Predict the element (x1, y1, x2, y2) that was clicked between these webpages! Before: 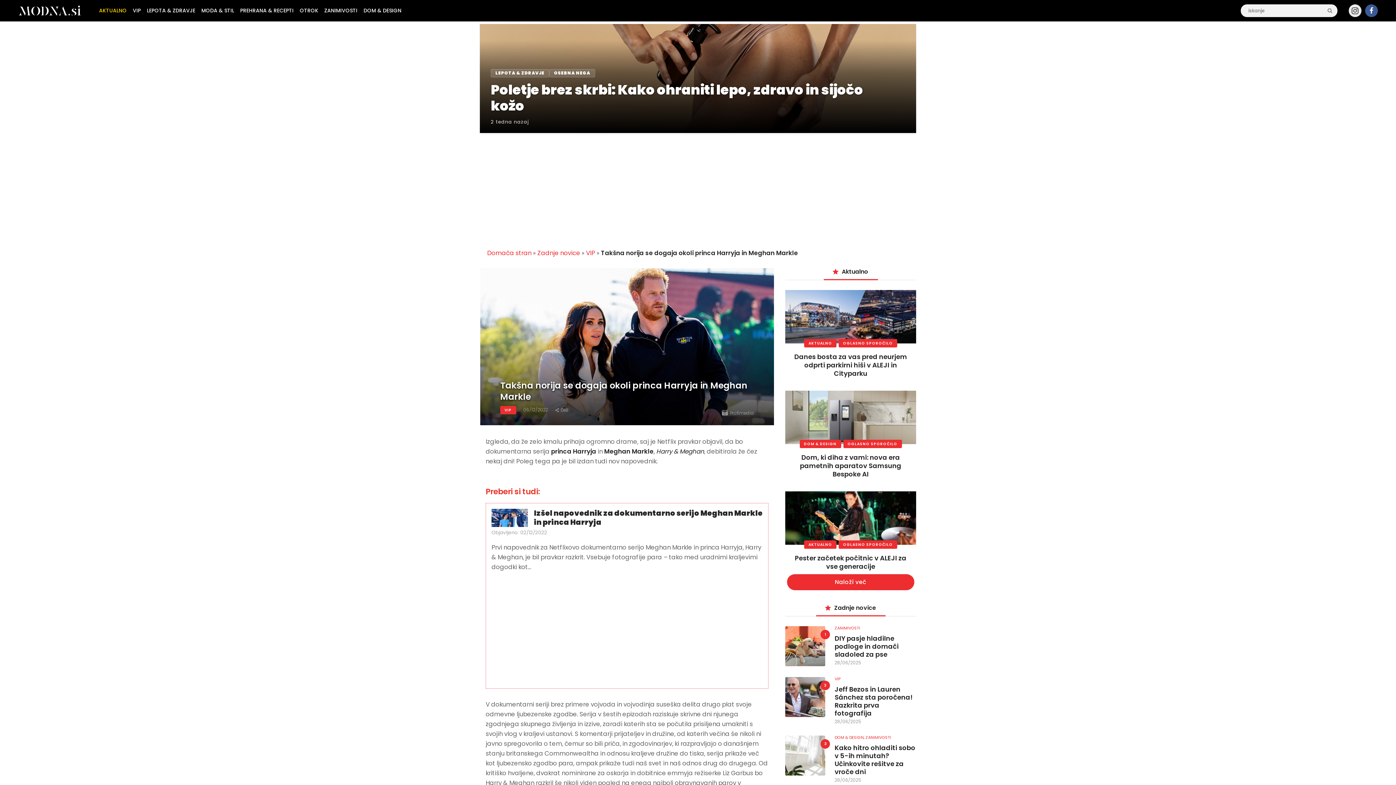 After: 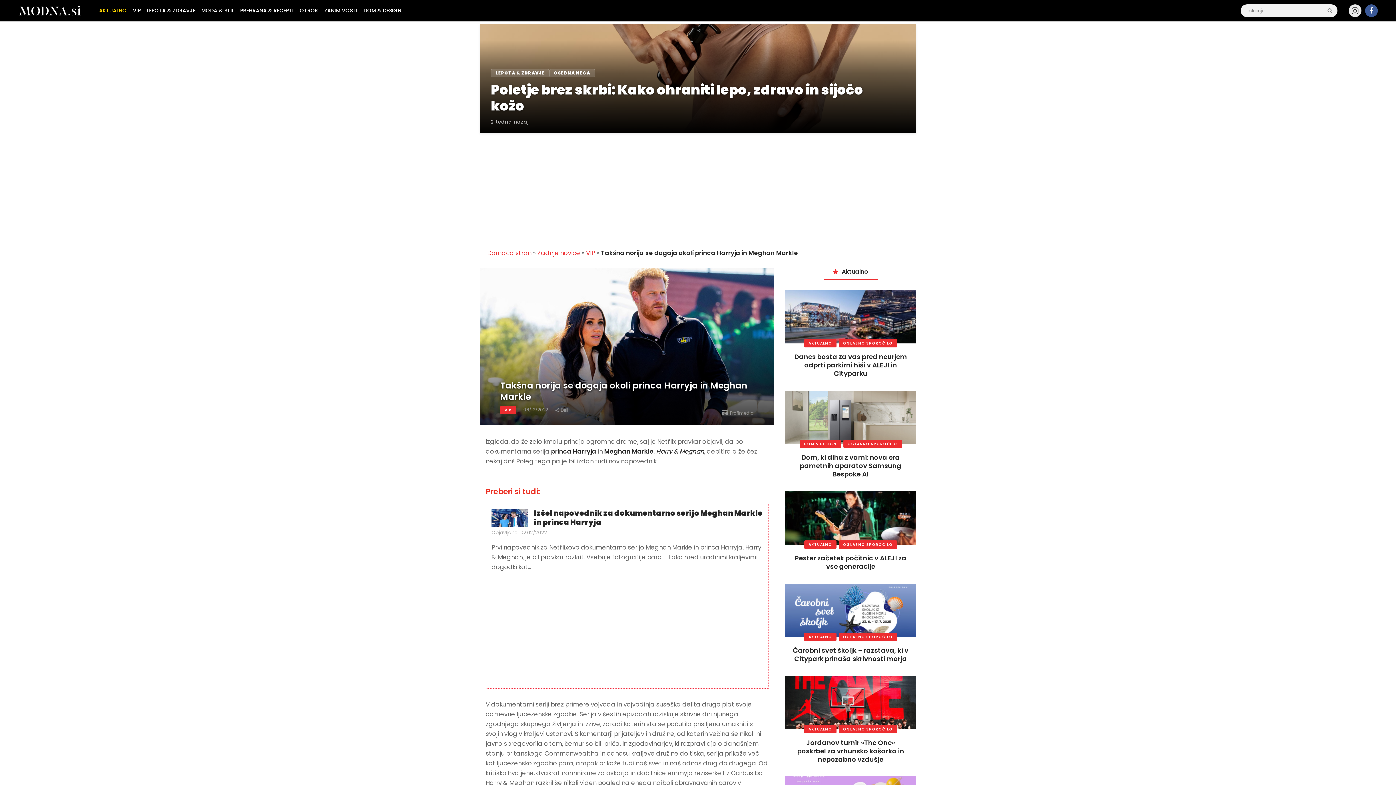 Action: bbox: (787, 574, 914, 590) label: Naloži več